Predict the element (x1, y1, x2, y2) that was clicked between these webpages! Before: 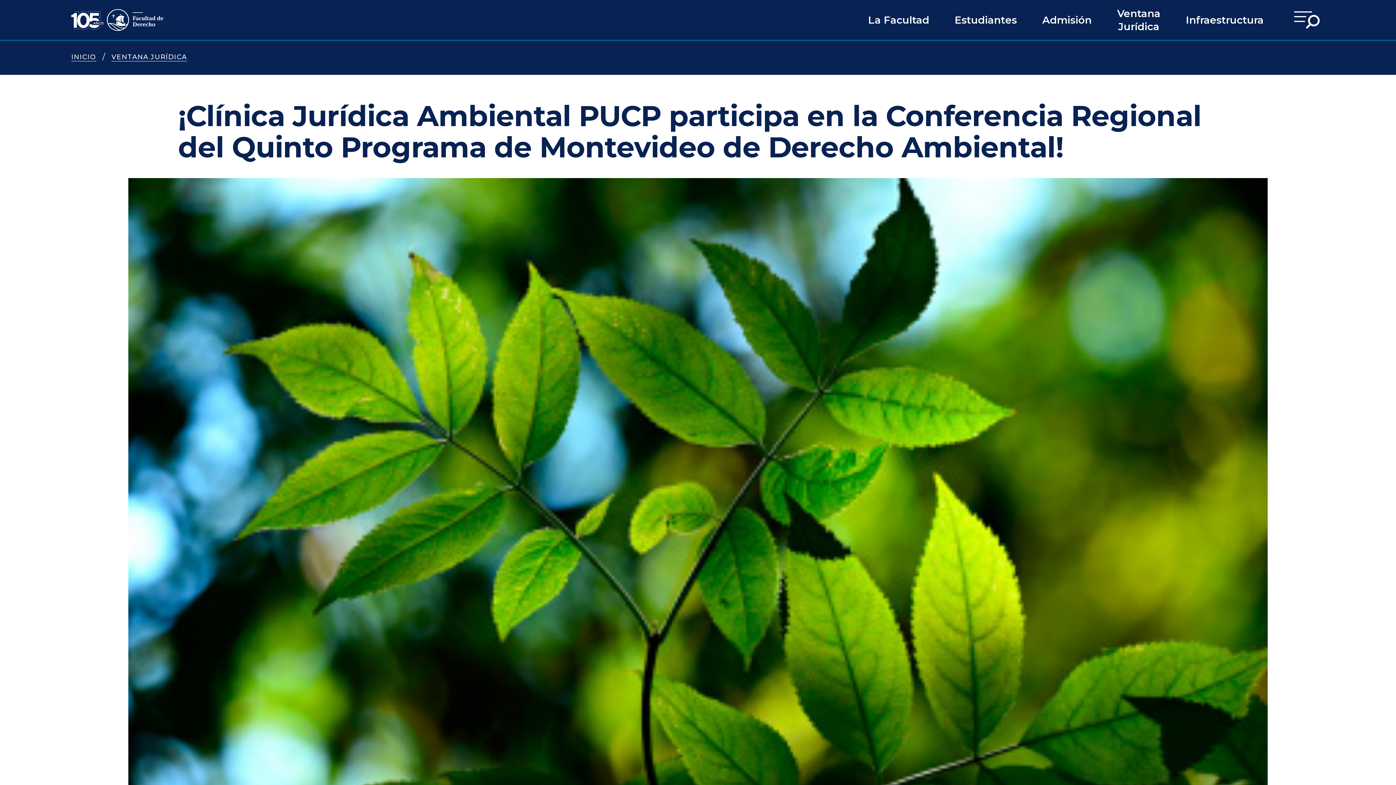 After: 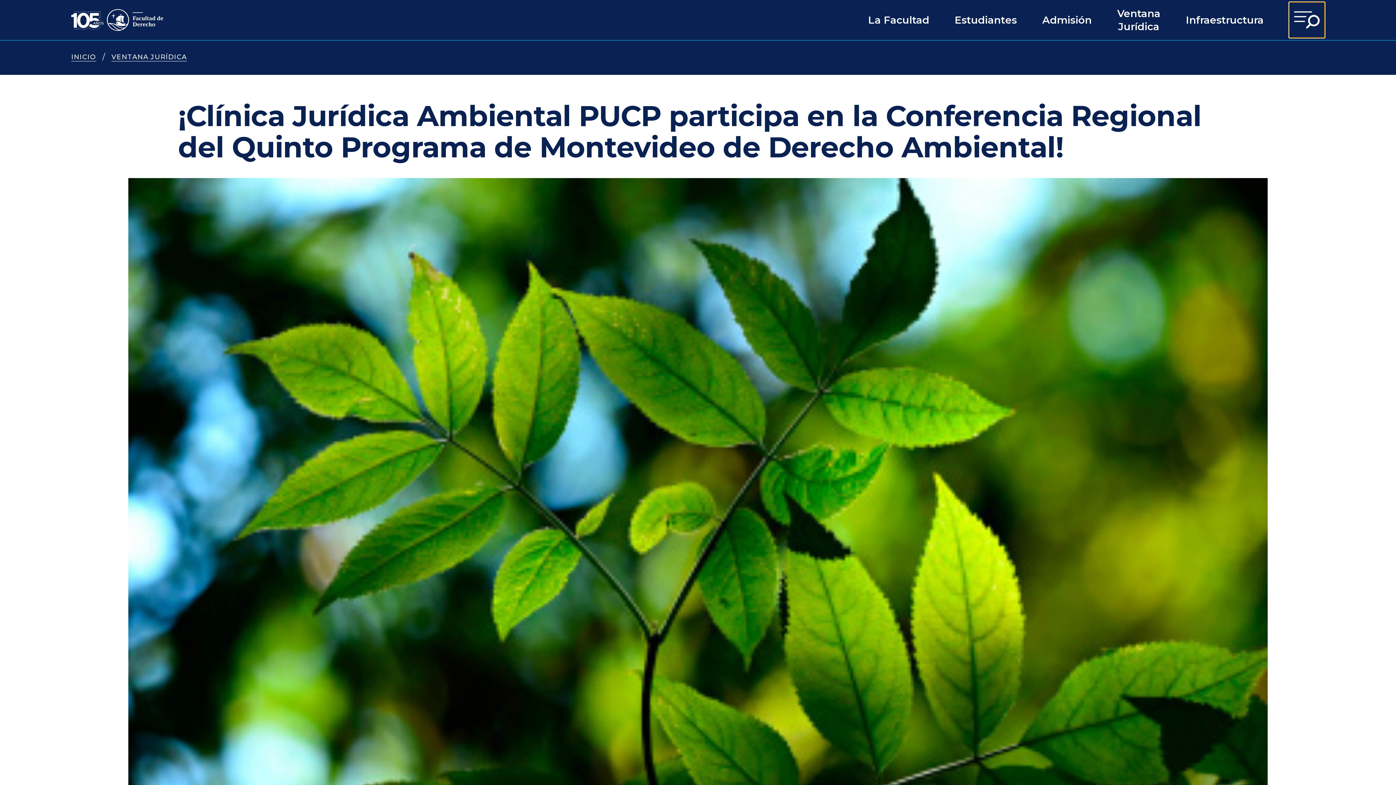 Action: bbox: (1289, 2, 1325, 37) label: Ir al menú completo